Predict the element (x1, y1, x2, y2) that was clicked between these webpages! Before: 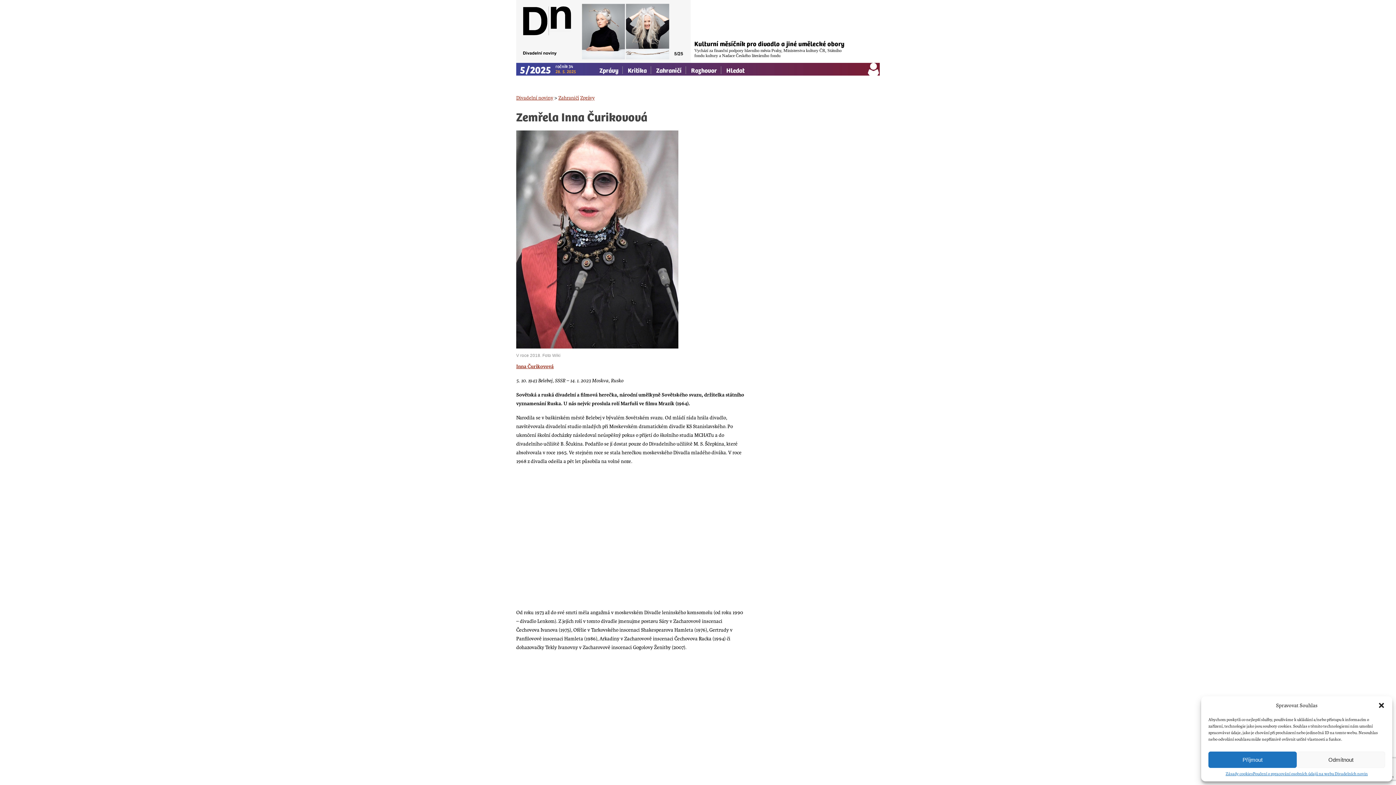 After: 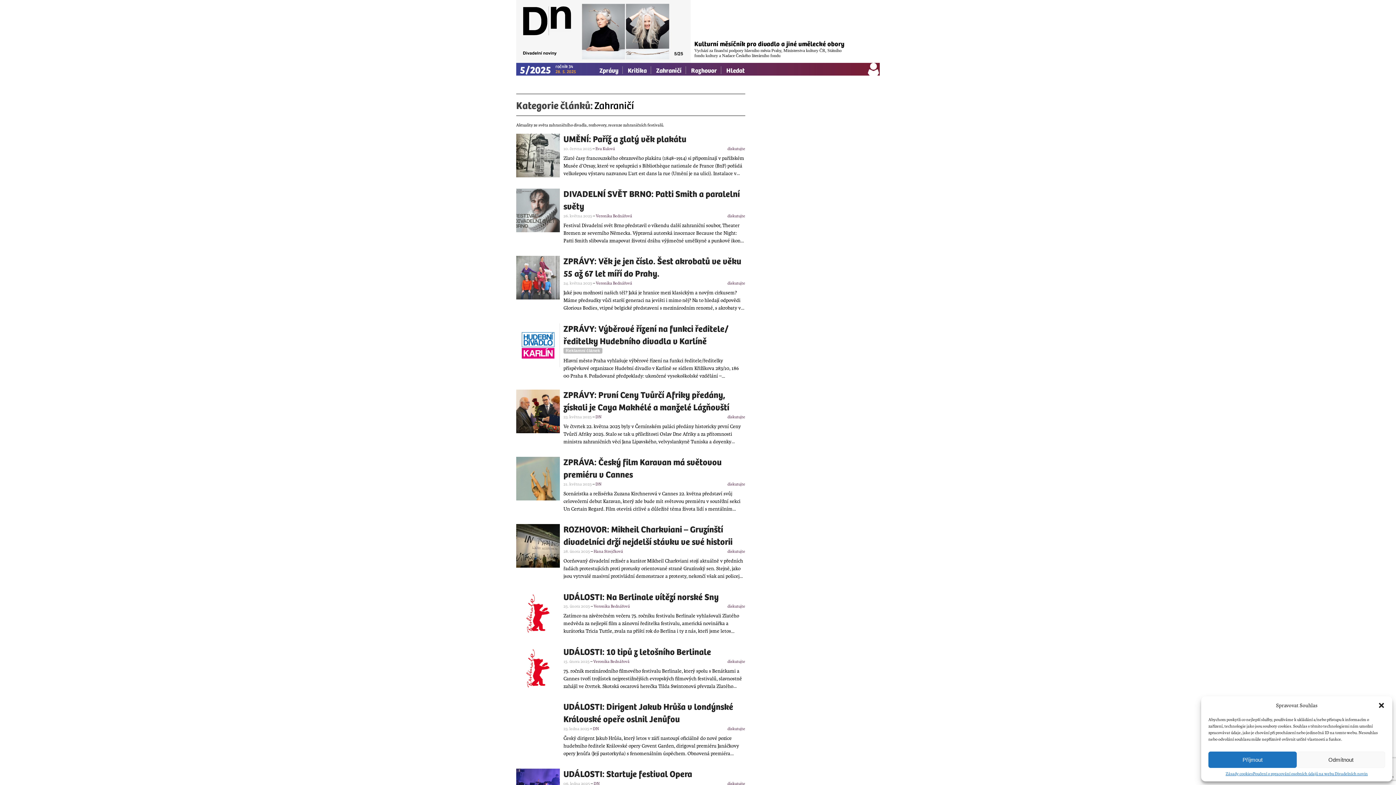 Action: bbox: (656, 65, 681, 74) label: Zahraničí